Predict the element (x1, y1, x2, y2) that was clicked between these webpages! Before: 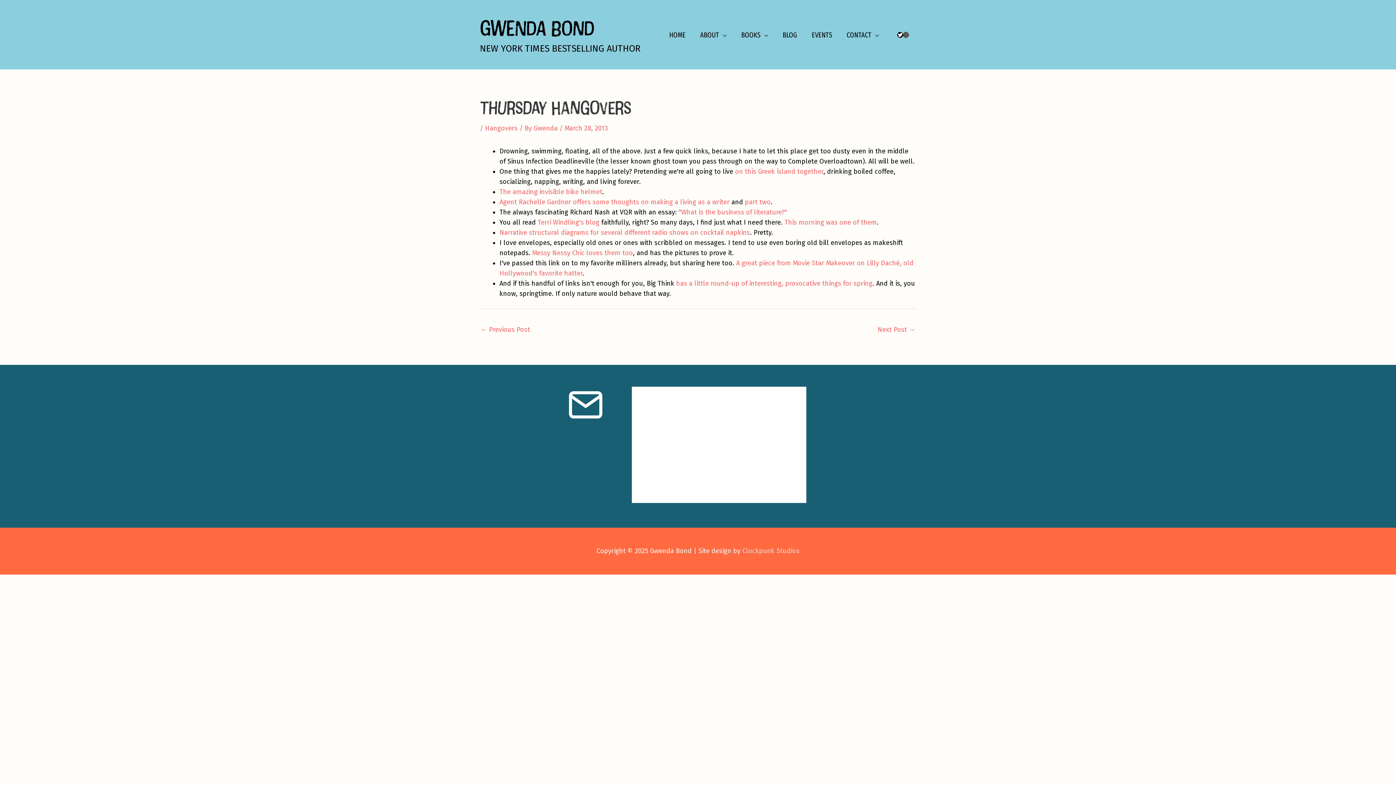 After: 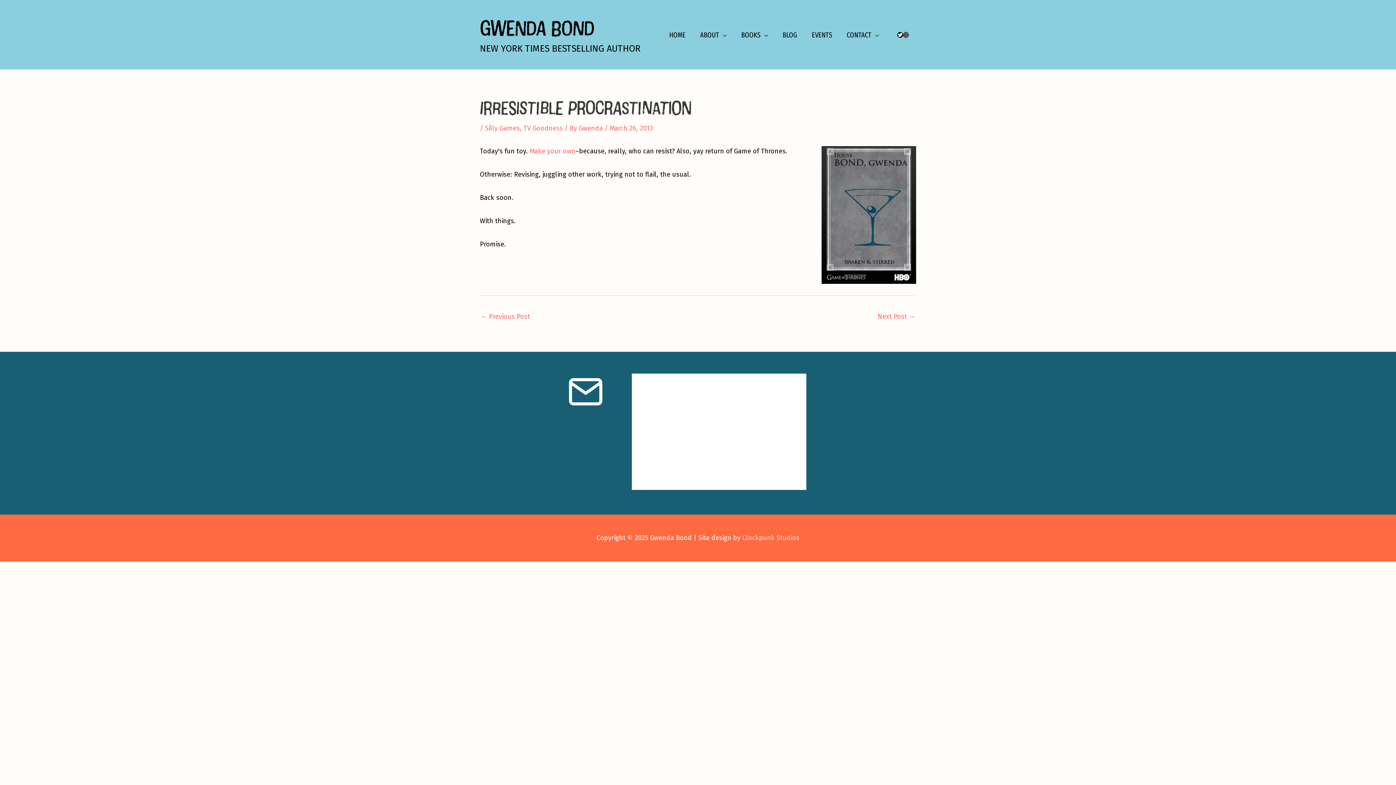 Action: bbox: (480, 322, 530, 338) label: ← Previous Post